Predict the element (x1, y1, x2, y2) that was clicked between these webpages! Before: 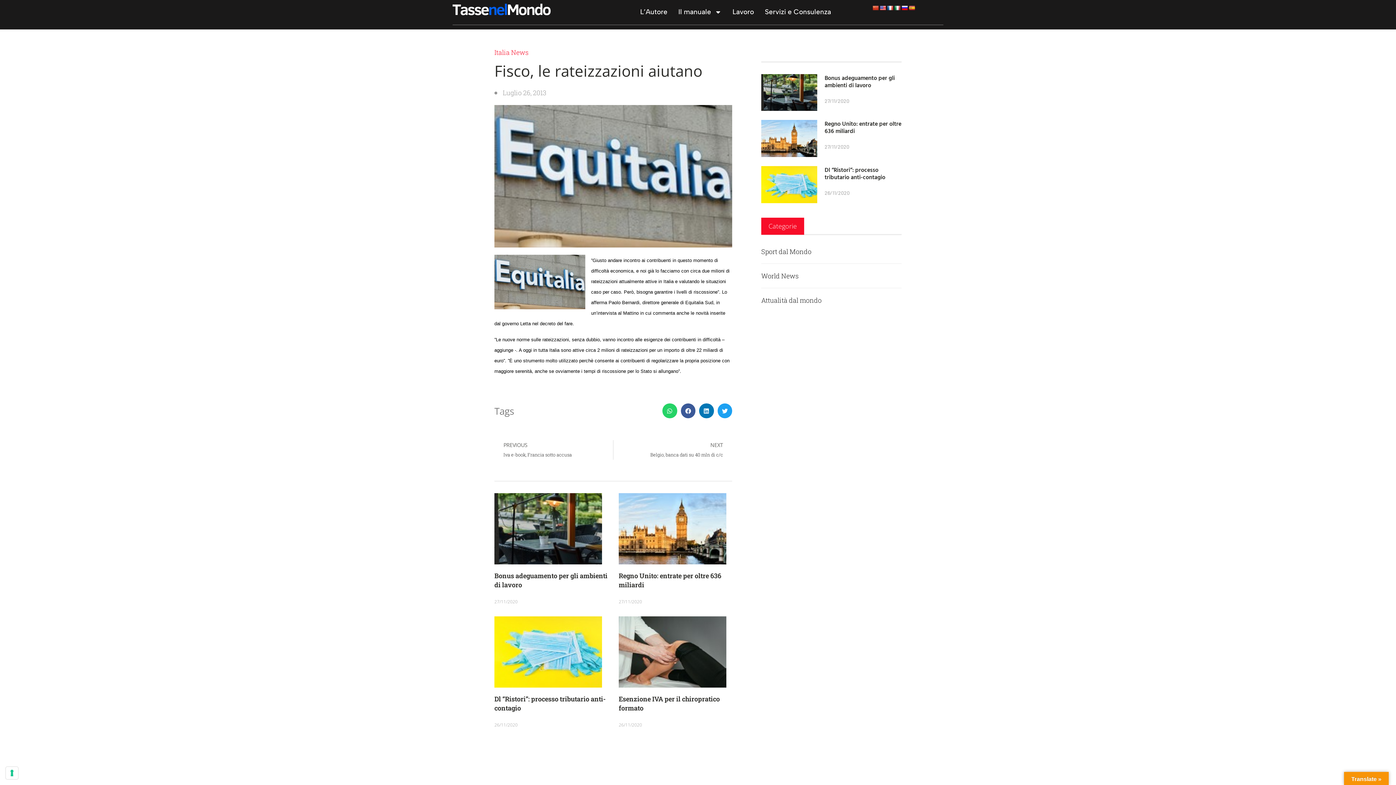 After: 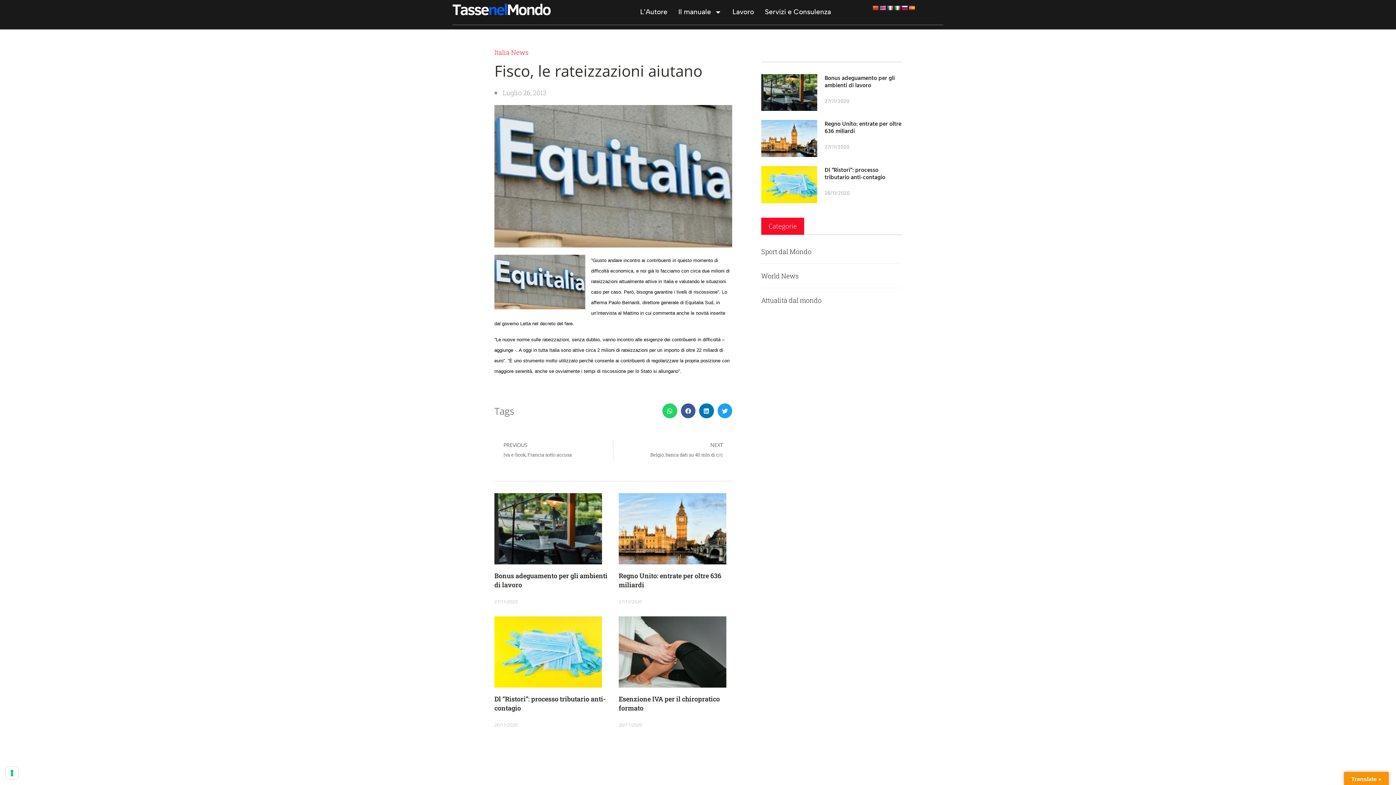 Action: bbox: (886, 5, 893, 10)